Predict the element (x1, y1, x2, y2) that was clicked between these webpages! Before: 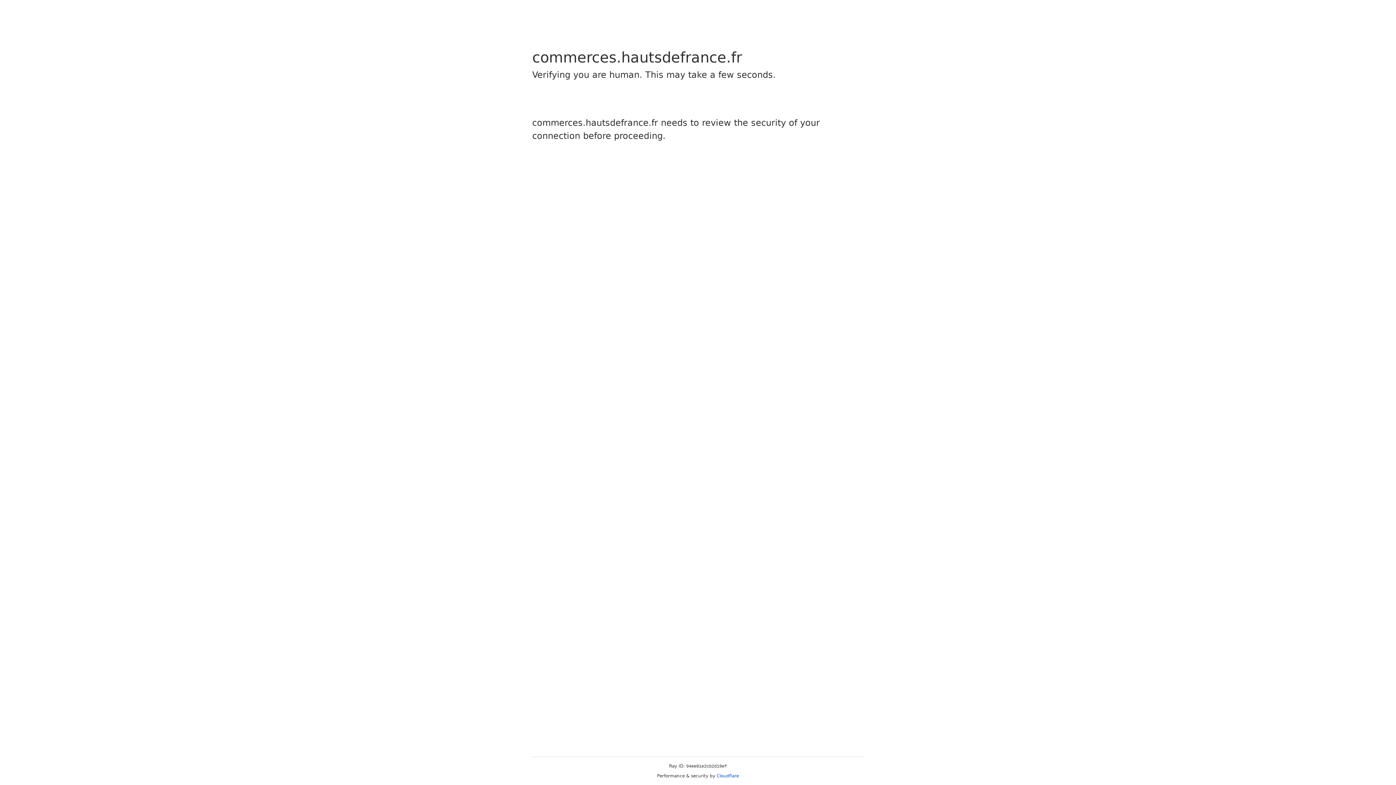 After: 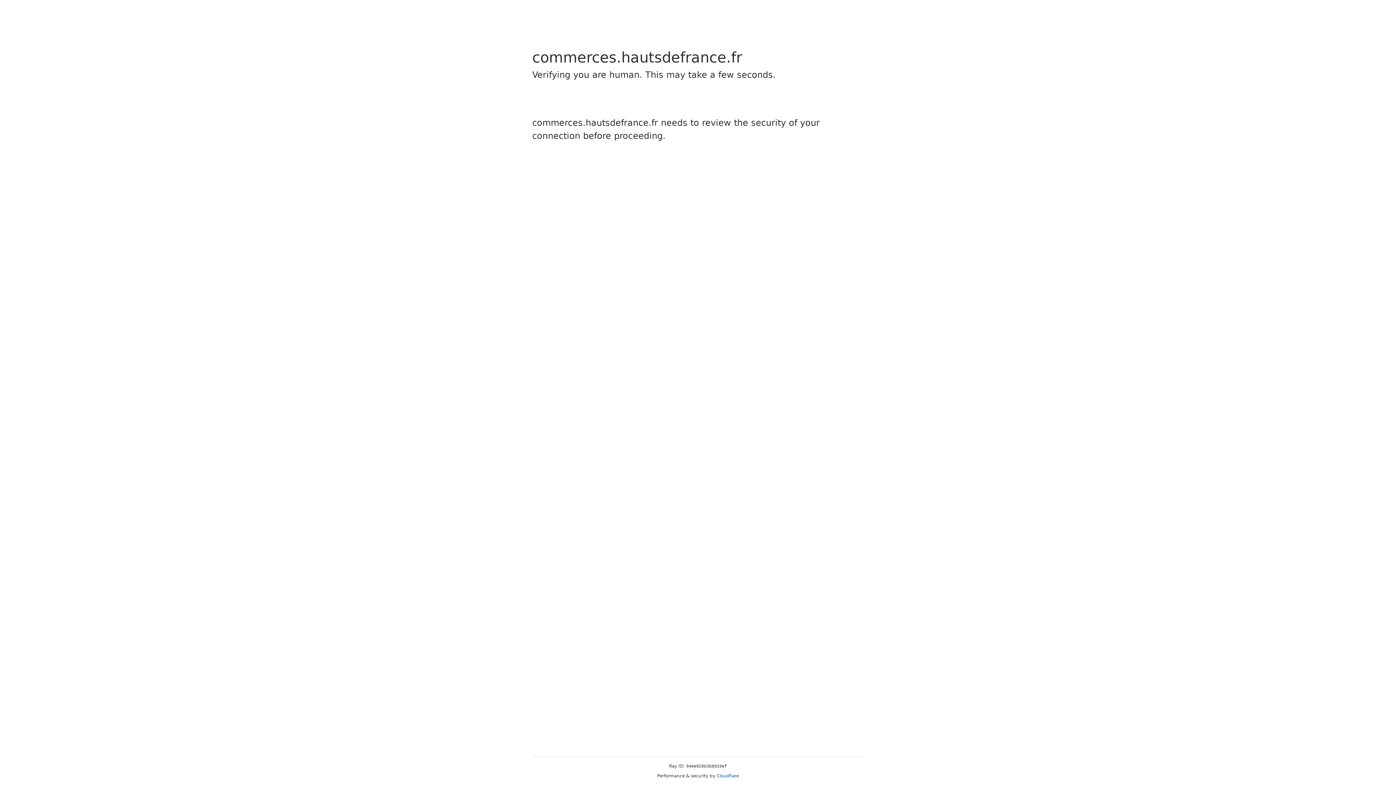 Action: label: Cloudflare bbox: (716, 773, 739, 778)